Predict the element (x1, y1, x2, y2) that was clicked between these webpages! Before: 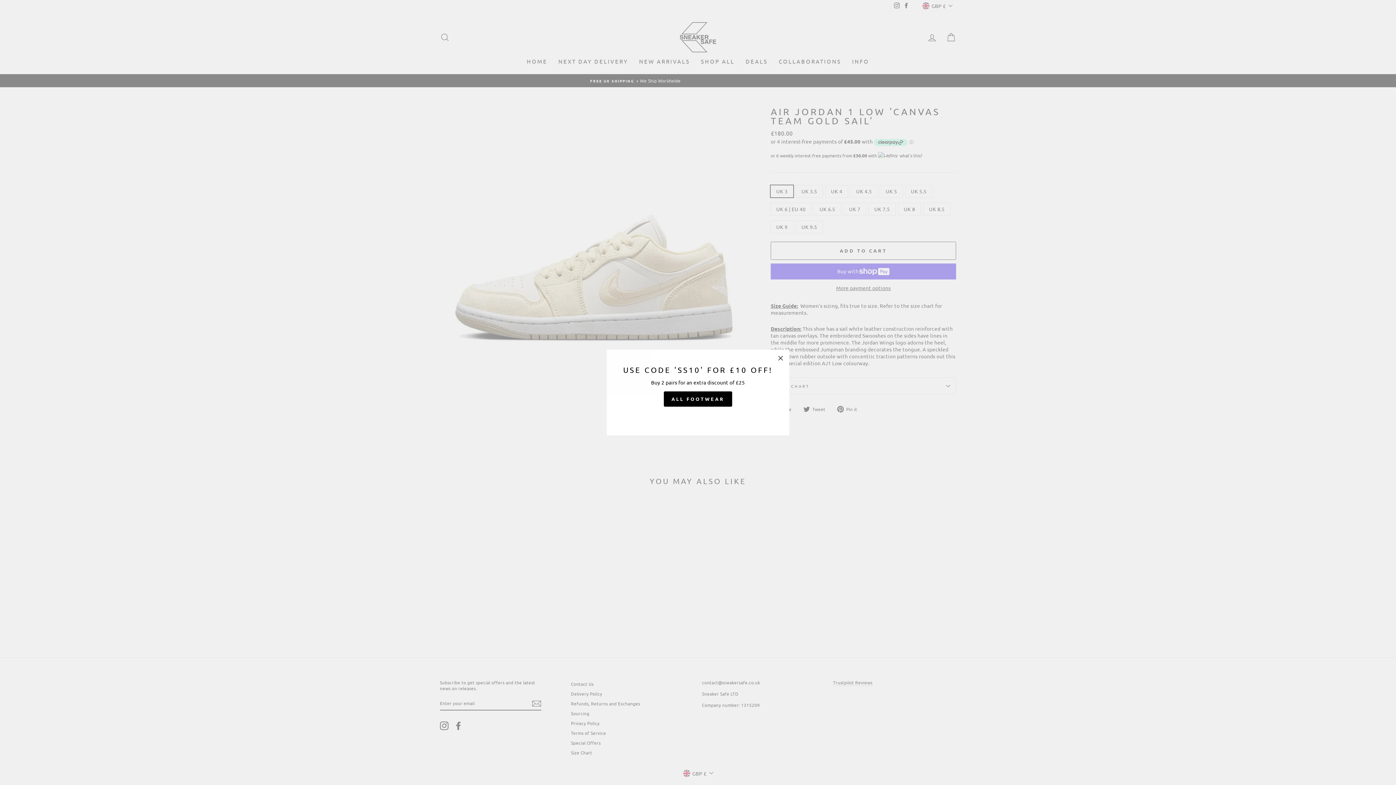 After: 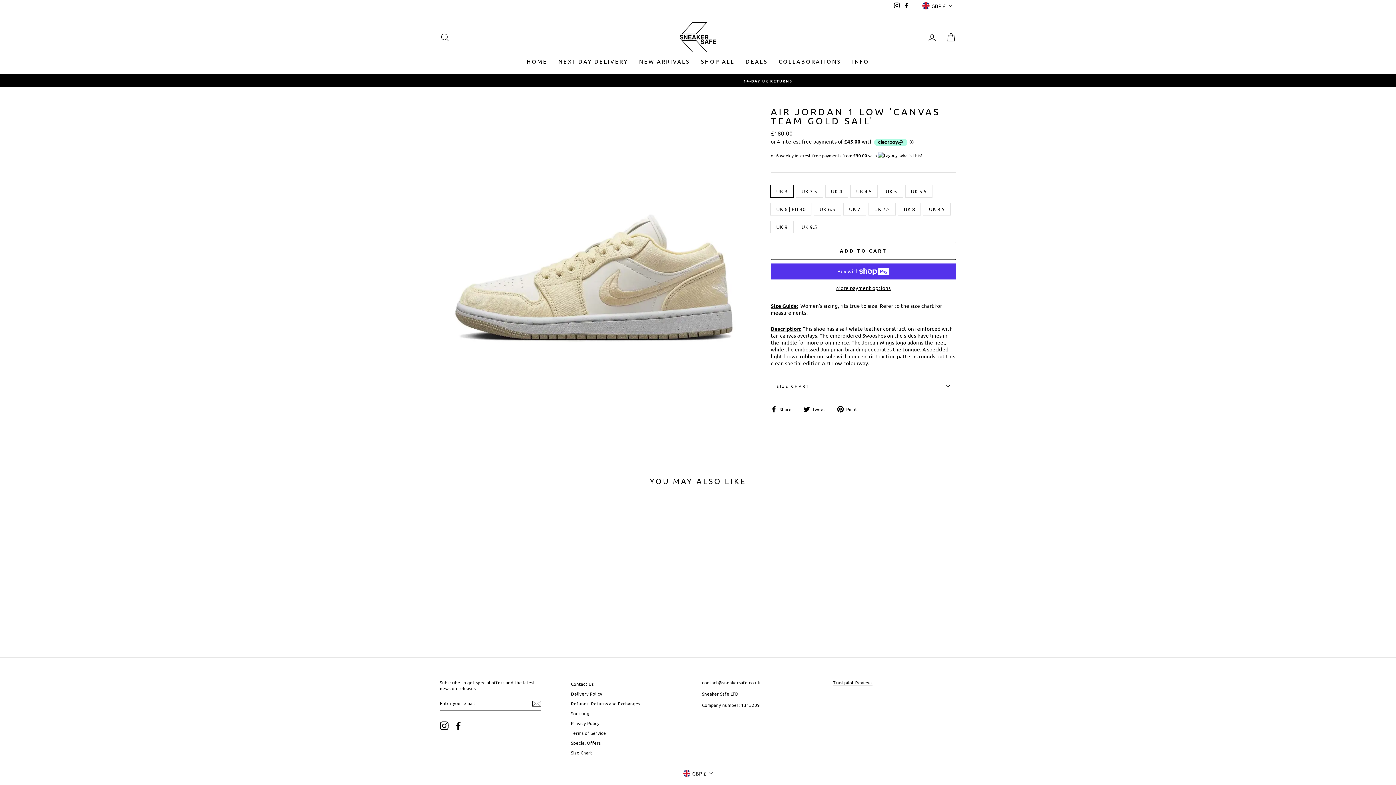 Action: bbox: (771, 353, 789, 370) label: "Close (esc)"